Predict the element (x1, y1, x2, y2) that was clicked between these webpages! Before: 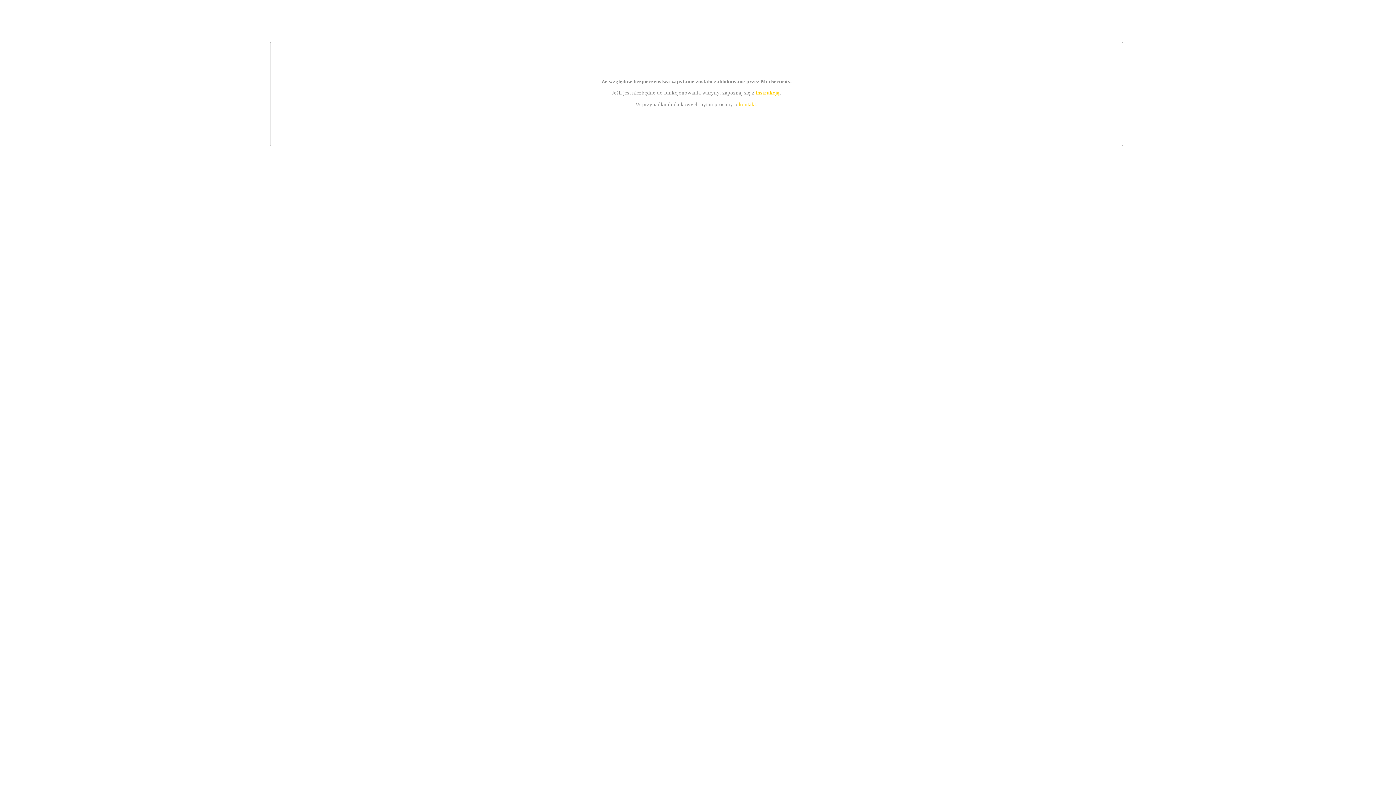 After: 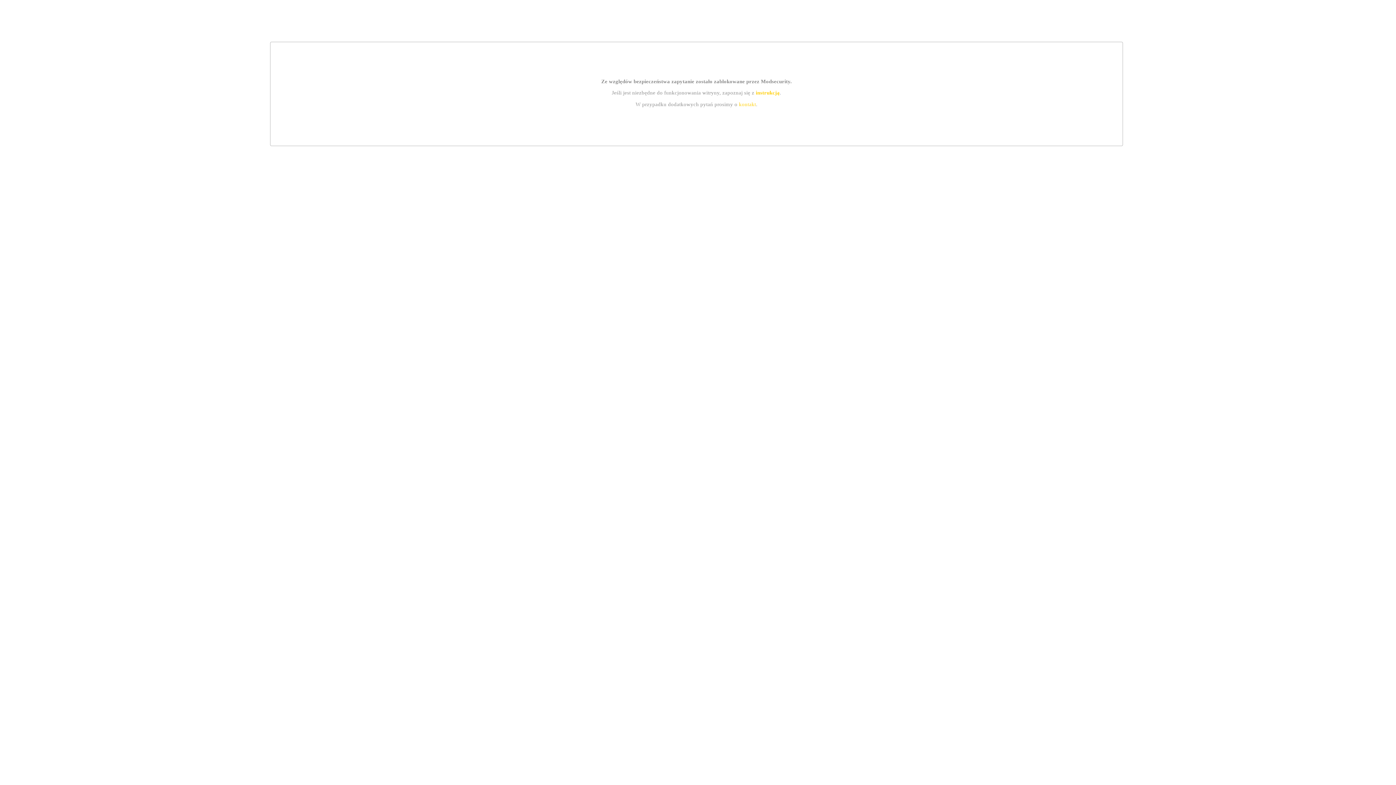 Action: label: instrukcją bbox: (755, 89, 779, 95)